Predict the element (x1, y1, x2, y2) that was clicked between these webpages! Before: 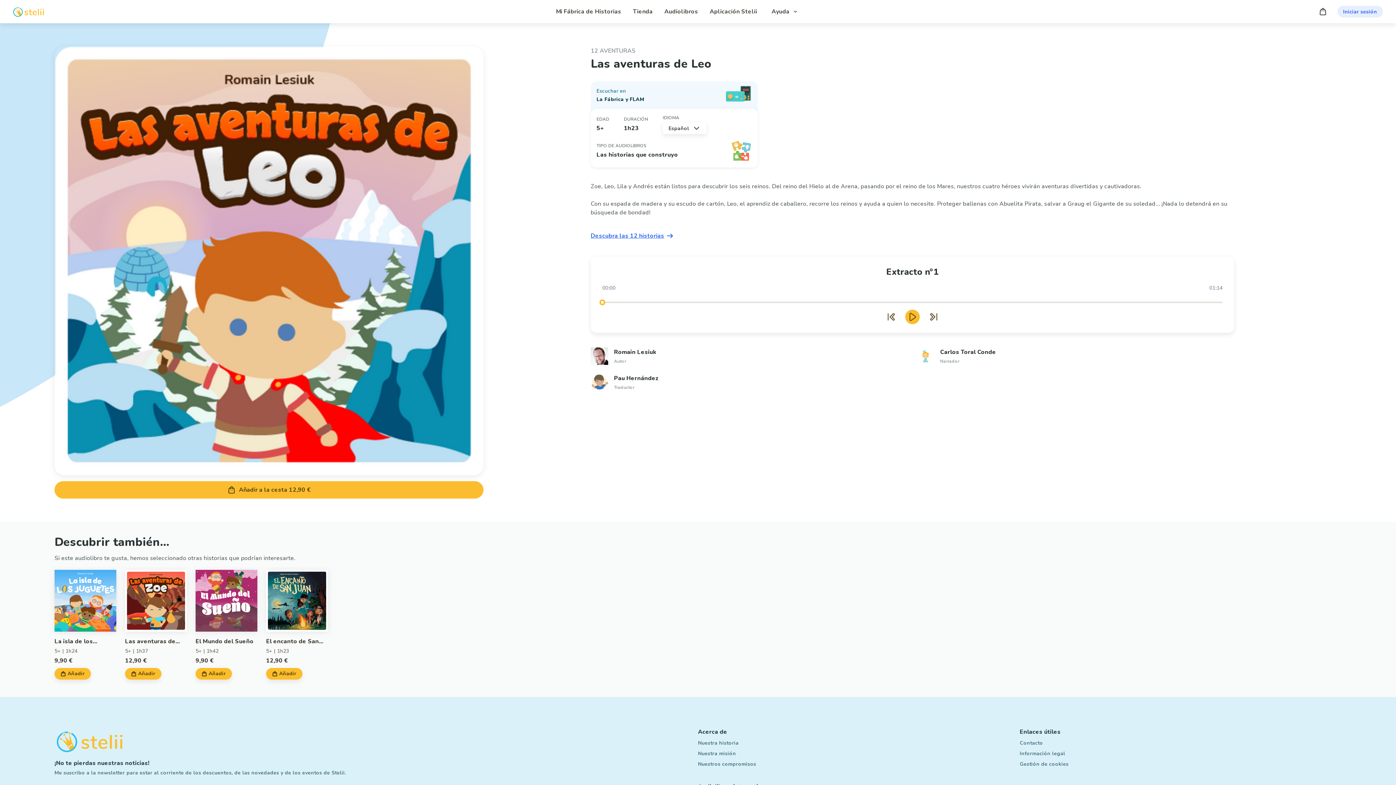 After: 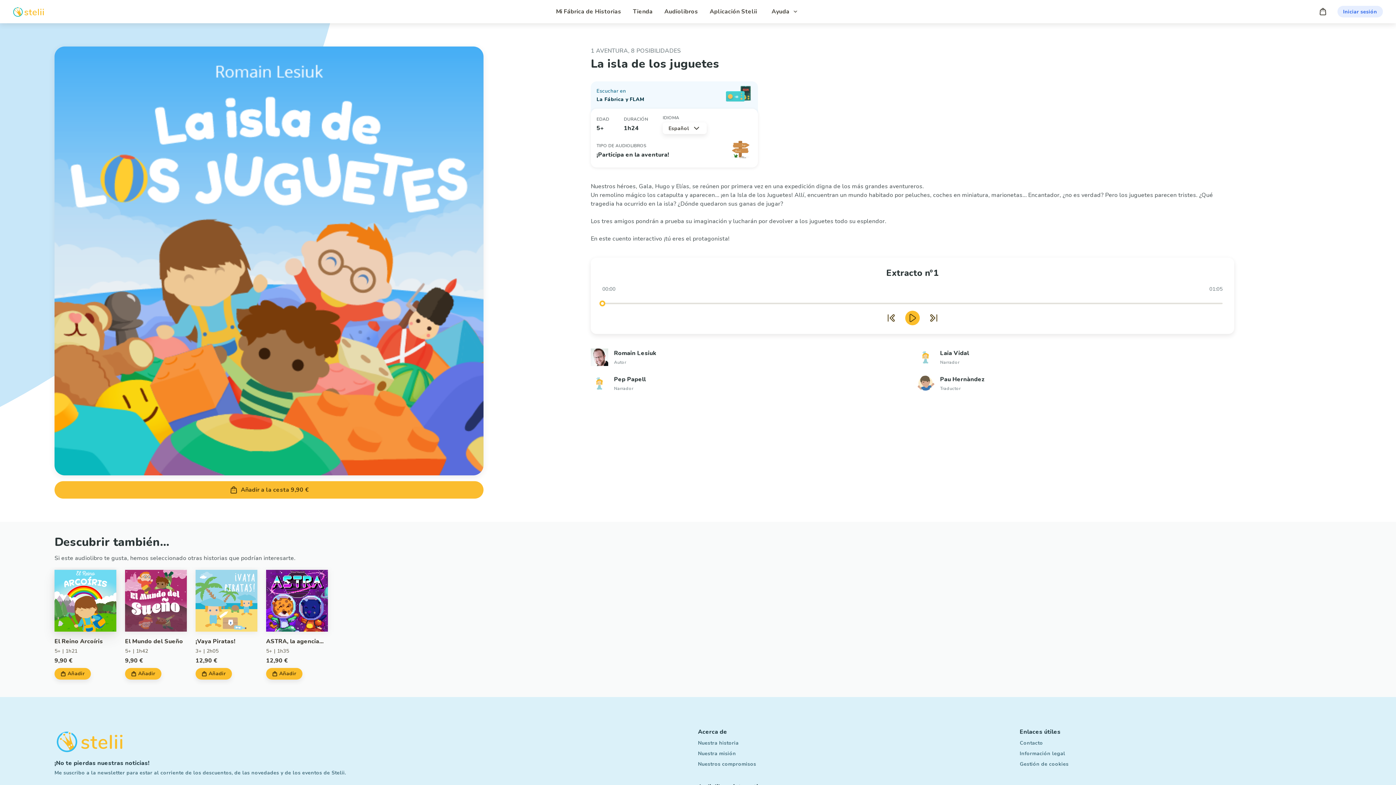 Action: bbox: (54, 570, 116, 634)